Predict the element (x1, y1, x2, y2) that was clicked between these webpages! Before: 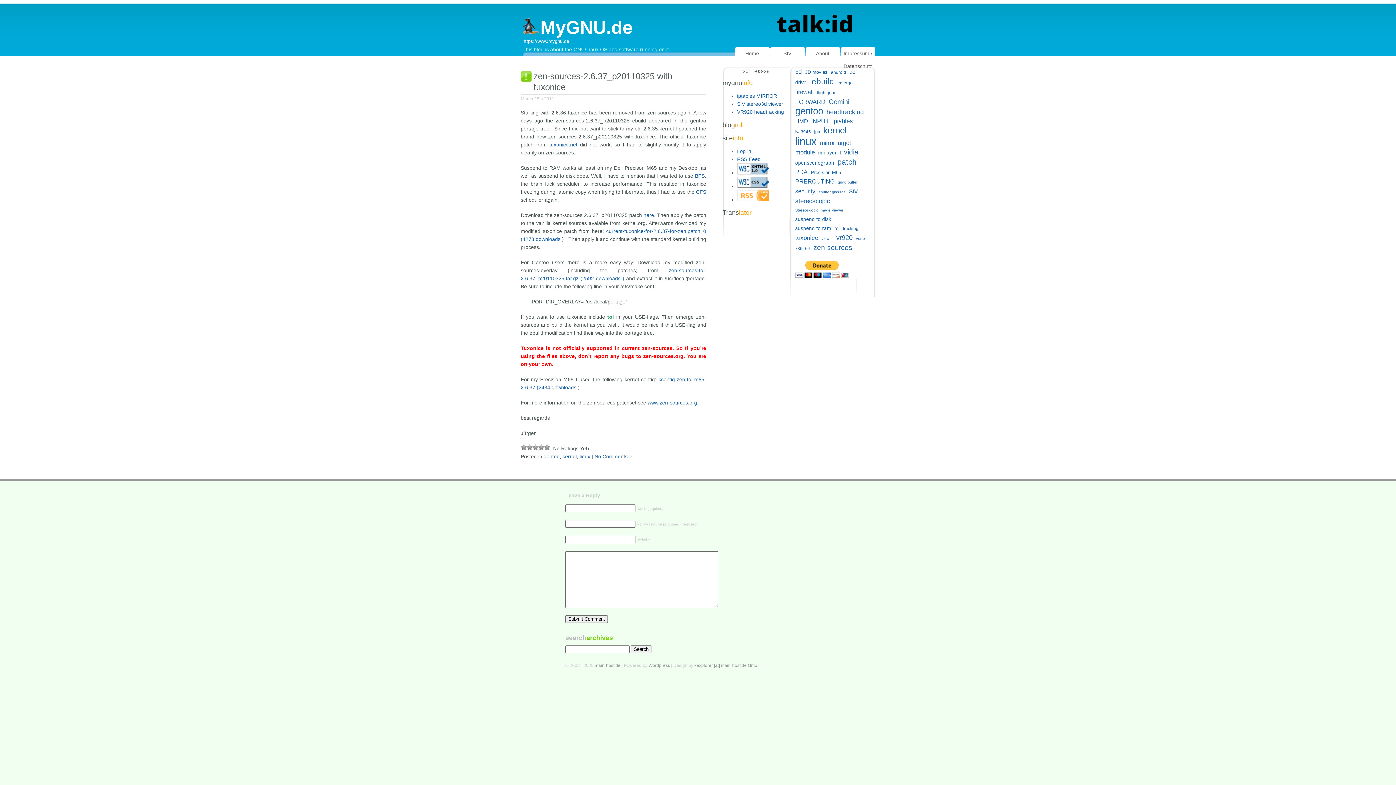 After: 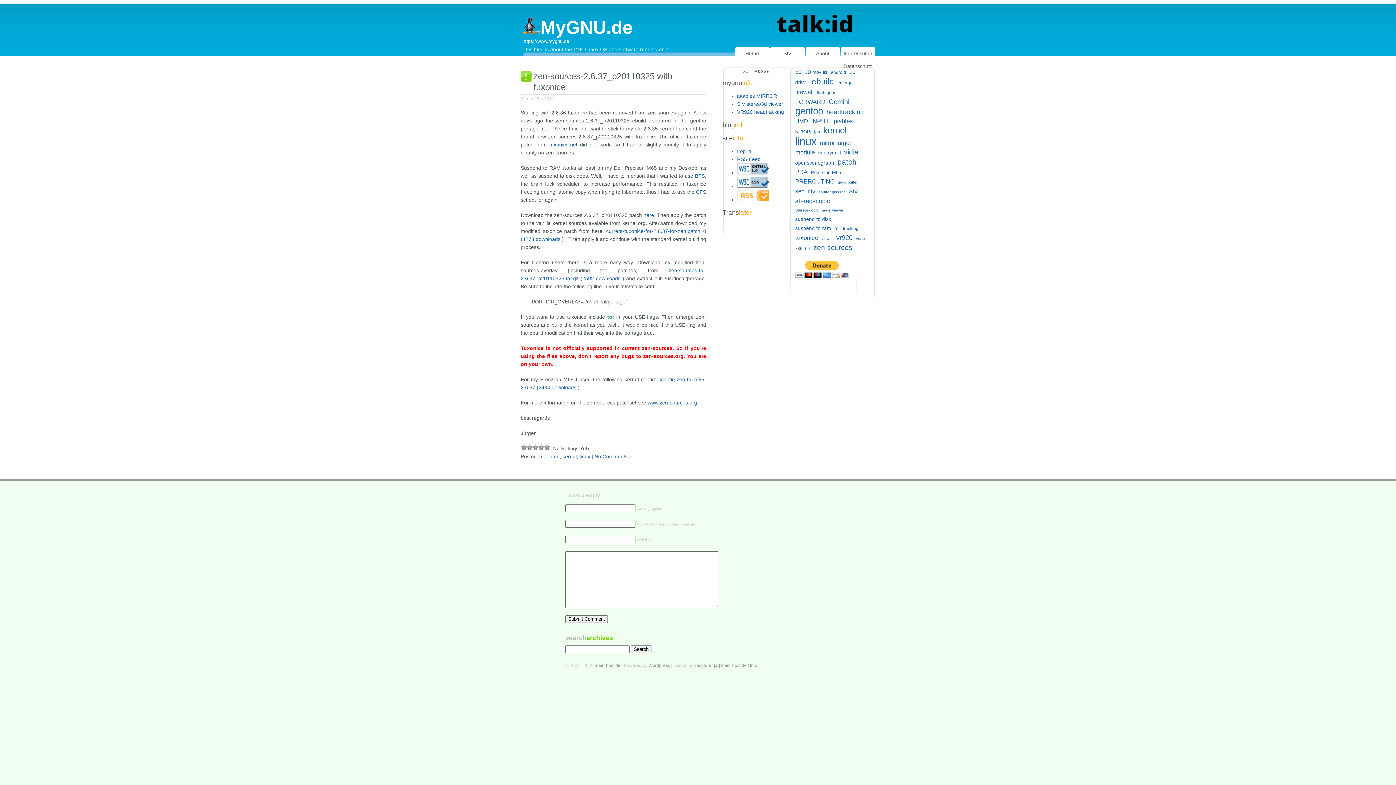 Action: label: CFS bbox: (696, 189, 706, 194)